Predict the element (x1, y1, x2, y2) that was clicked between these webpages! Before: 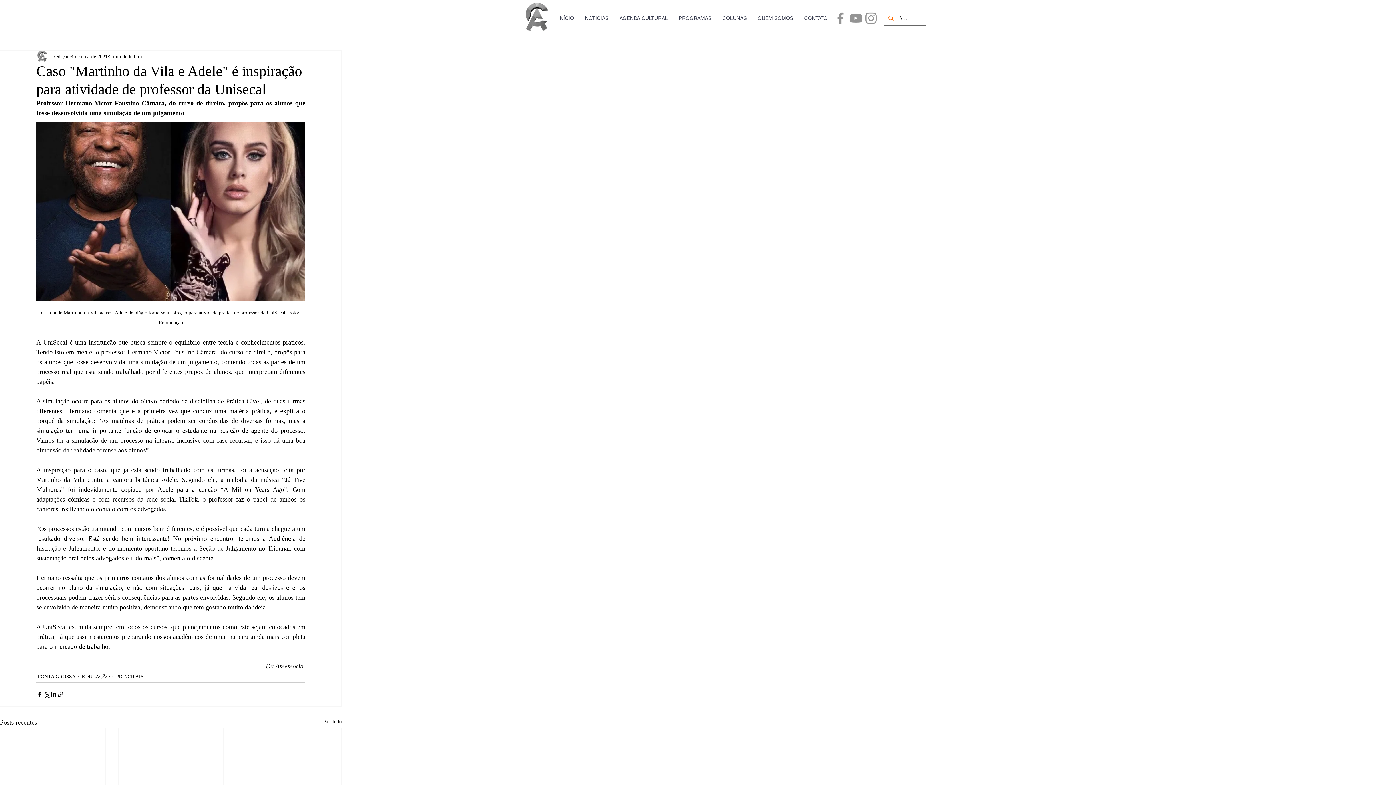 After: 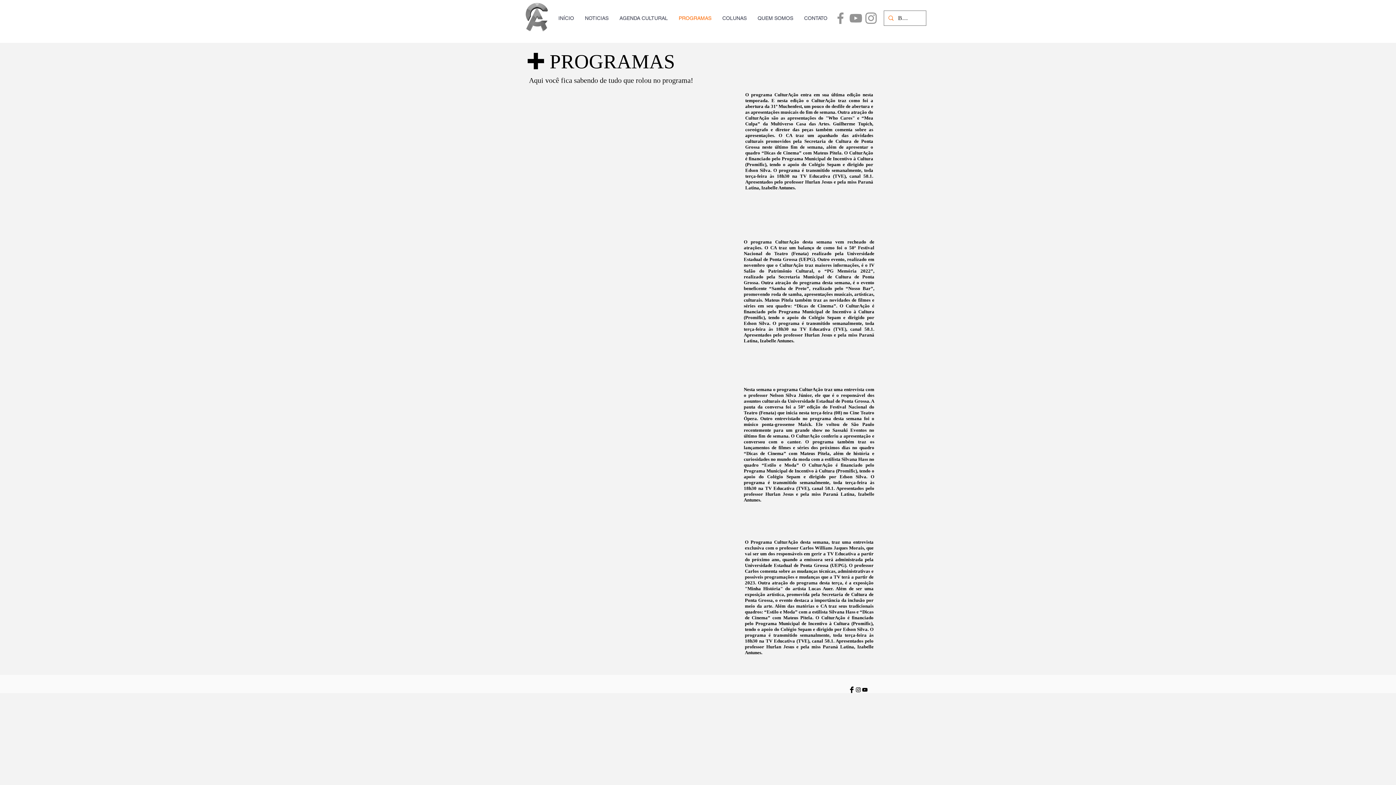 Action: label: PROGRAMAS bbox: (673, 14, 717, 21)